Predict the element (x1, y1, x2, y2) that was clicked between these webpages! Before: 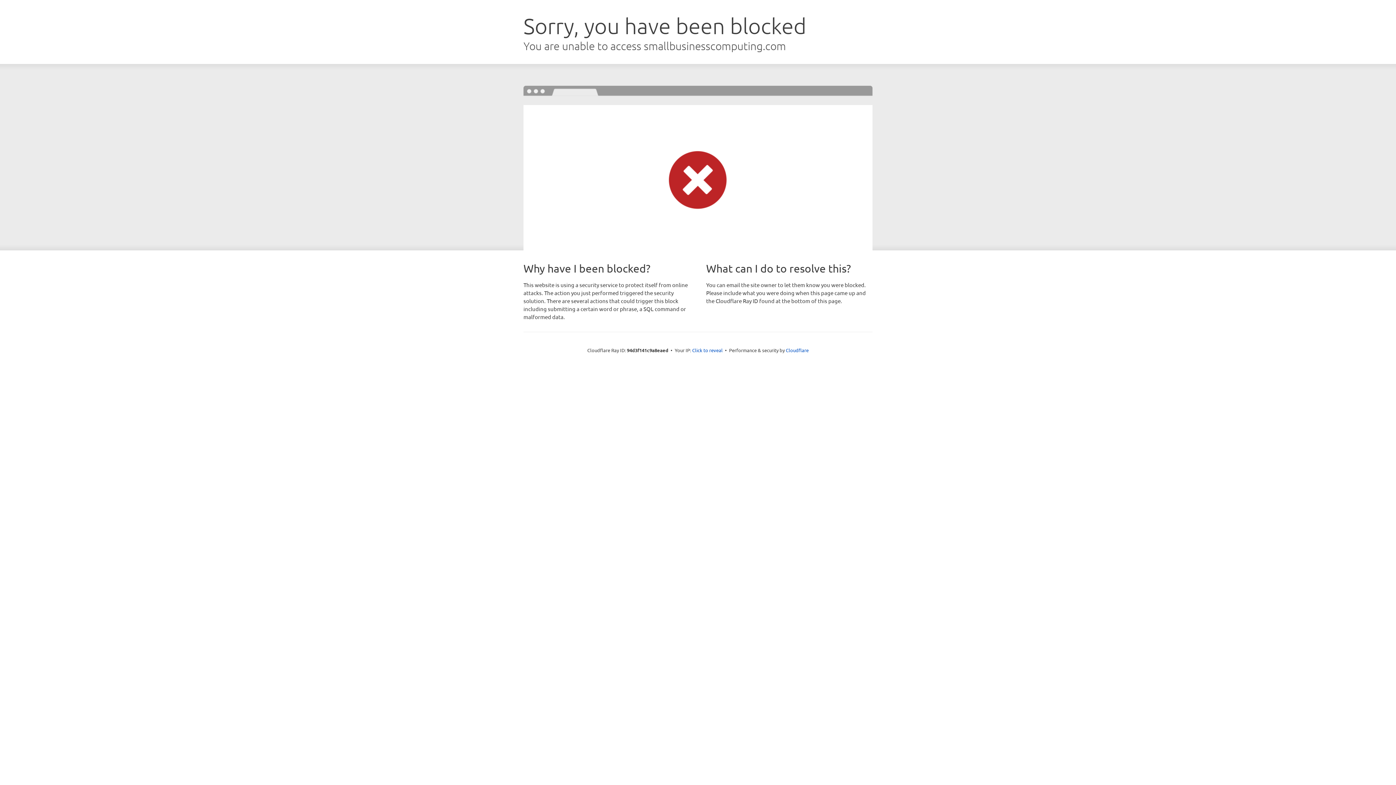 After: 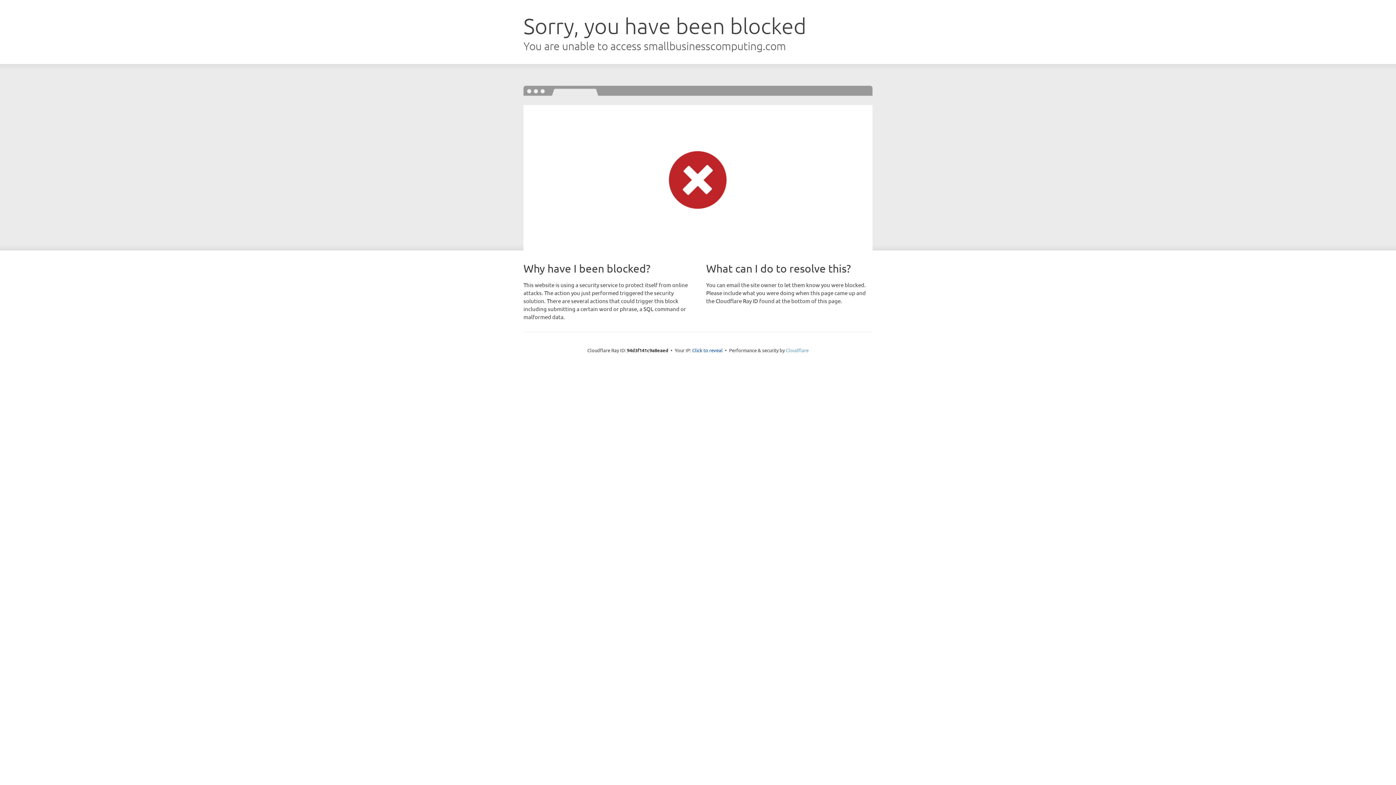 Action: label: Cloudflare bbox: (786, 347, 808, 353)